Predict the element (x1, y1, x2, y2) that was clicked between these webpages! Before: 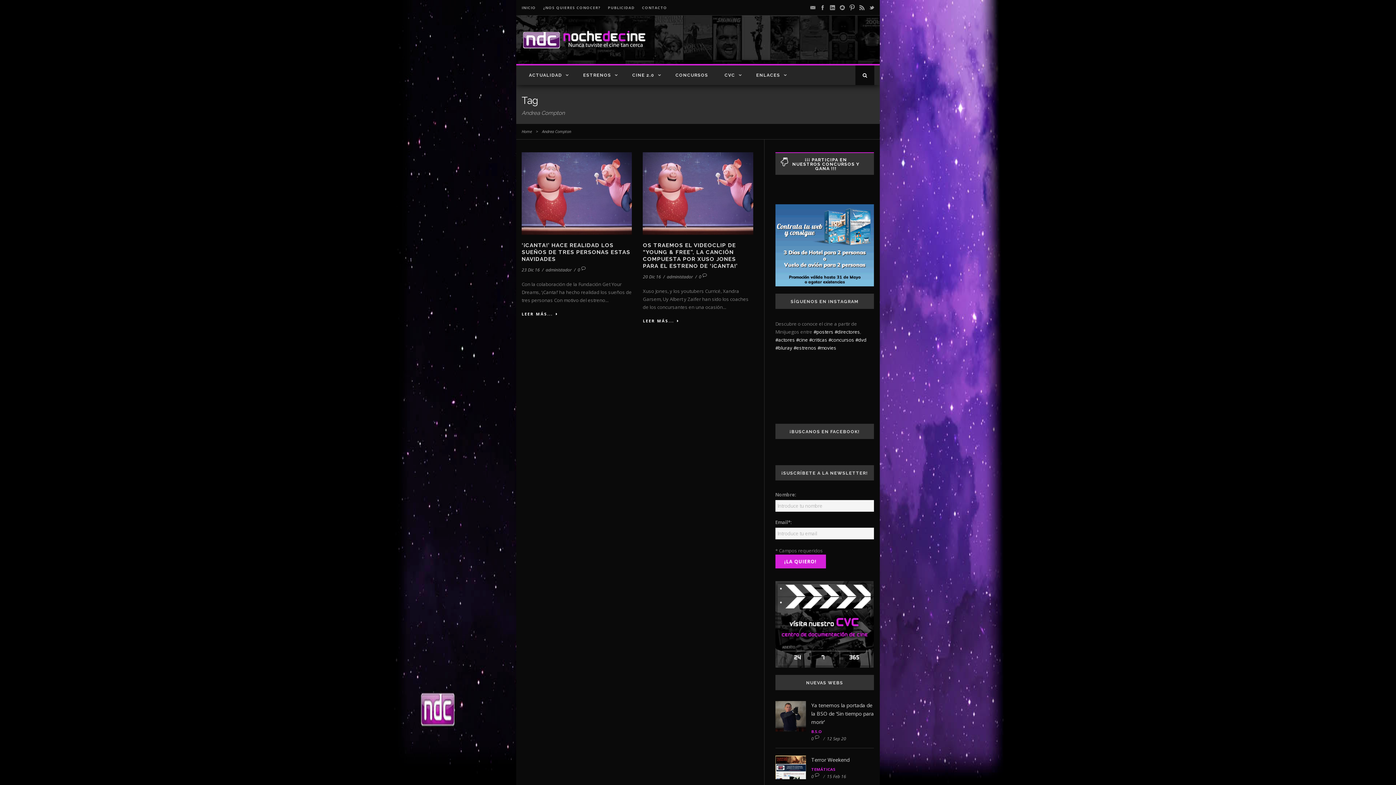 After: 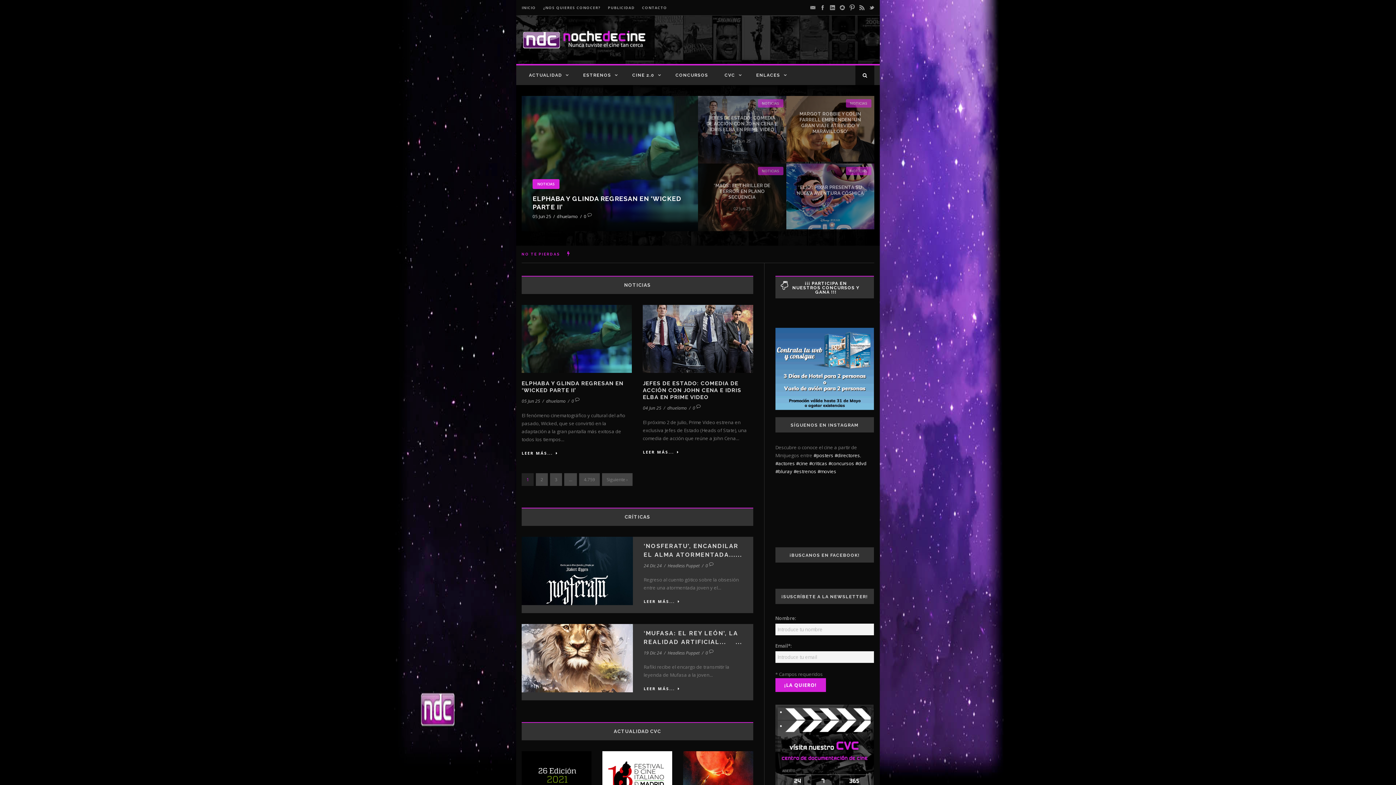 Action: bbox: (521, 128, 532, 134) label: Home